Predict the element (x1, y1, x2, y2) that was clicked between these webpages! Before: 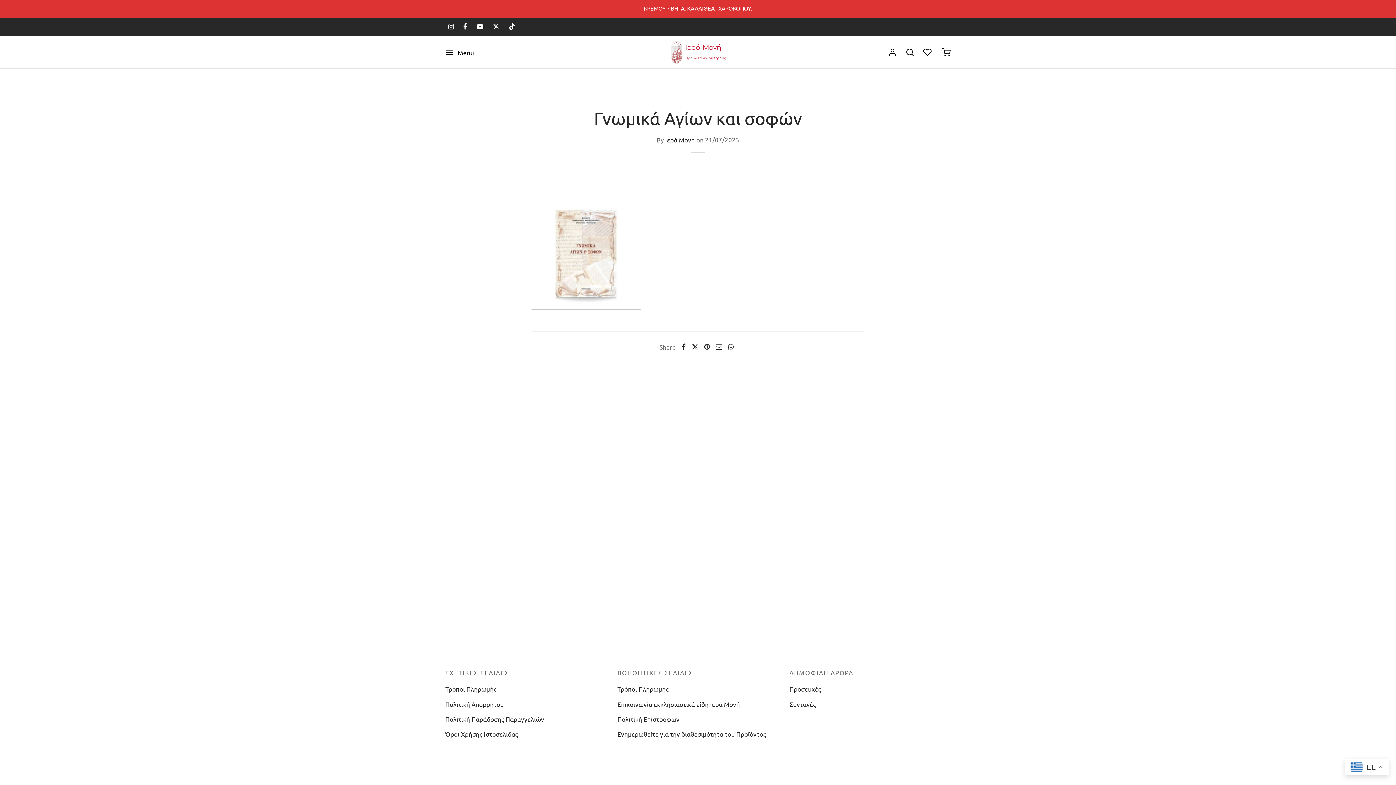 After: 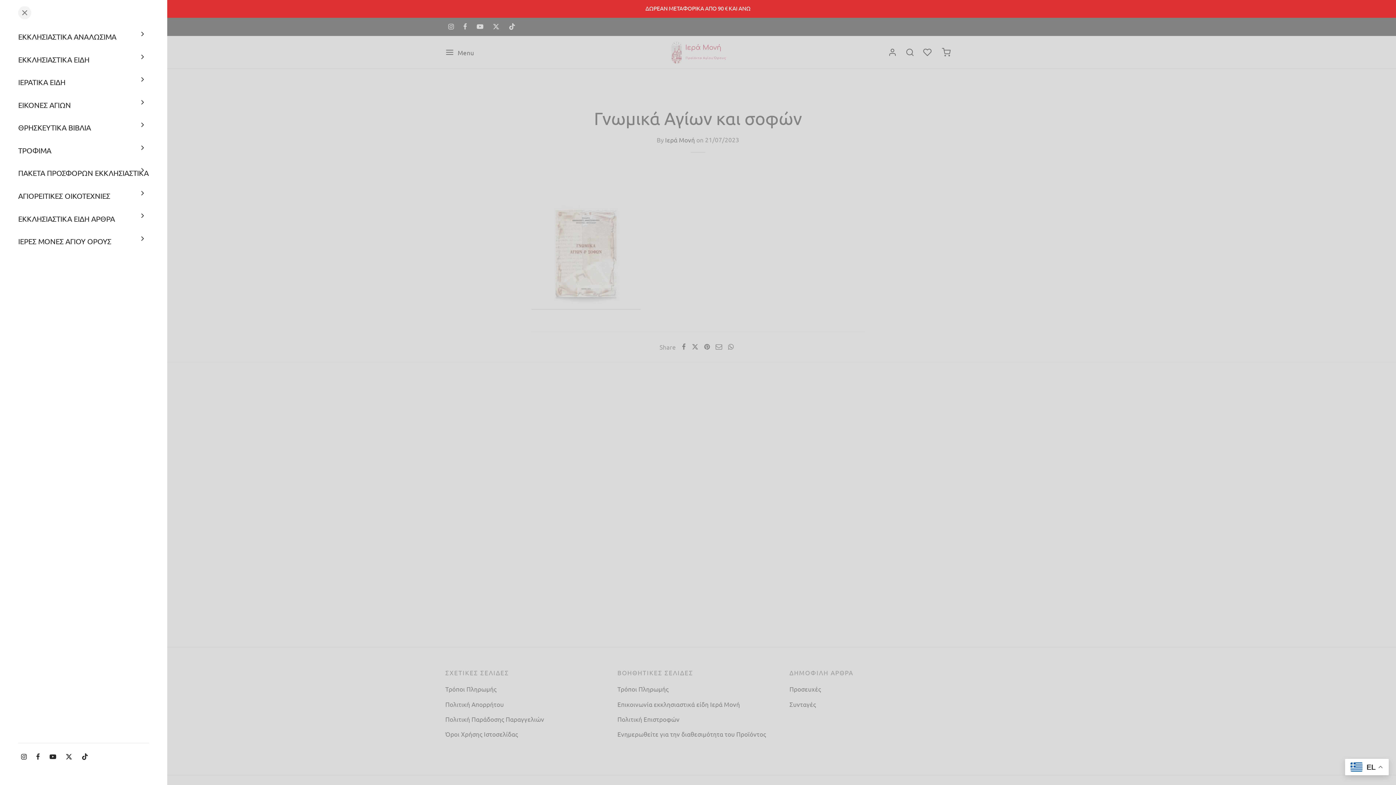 Action: bbox: (445, 45, 474, 58) label: Menu